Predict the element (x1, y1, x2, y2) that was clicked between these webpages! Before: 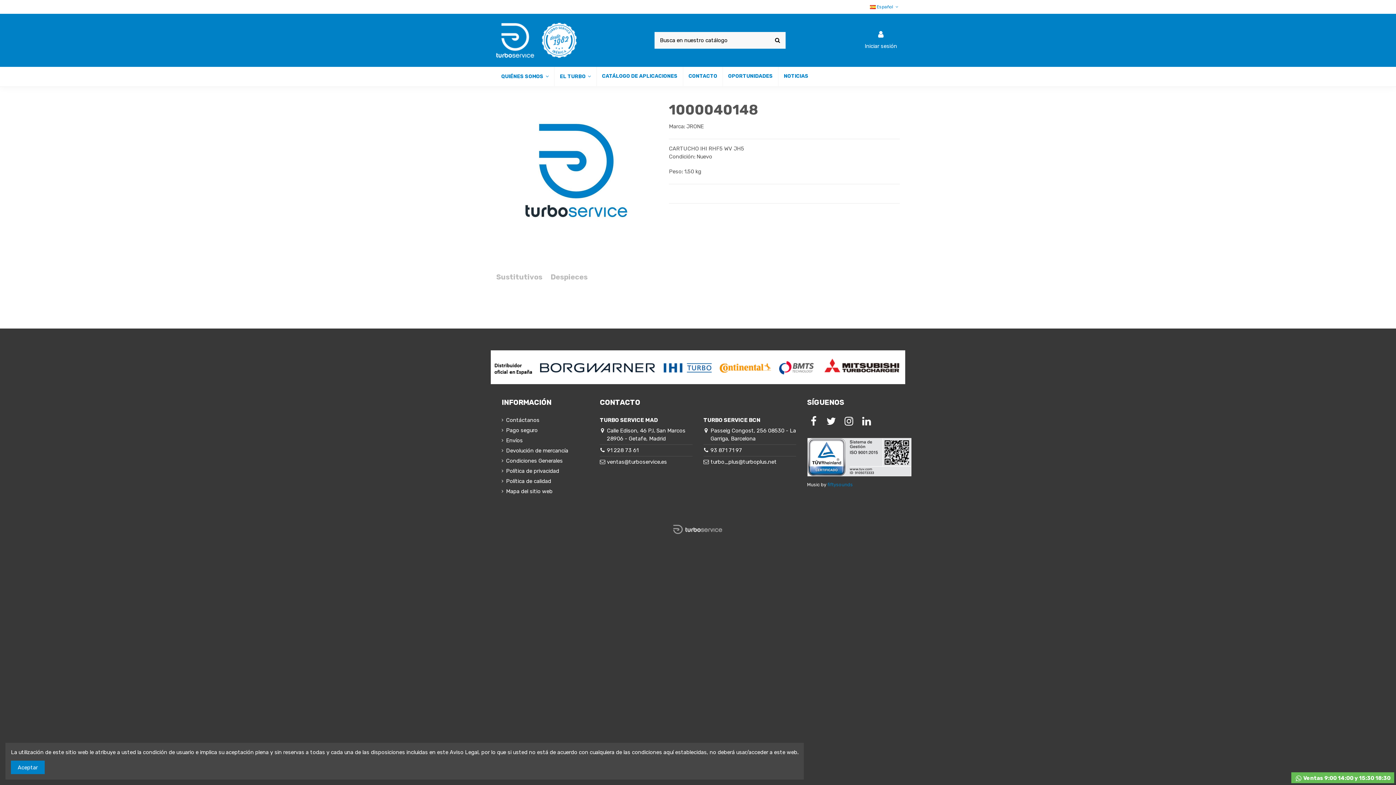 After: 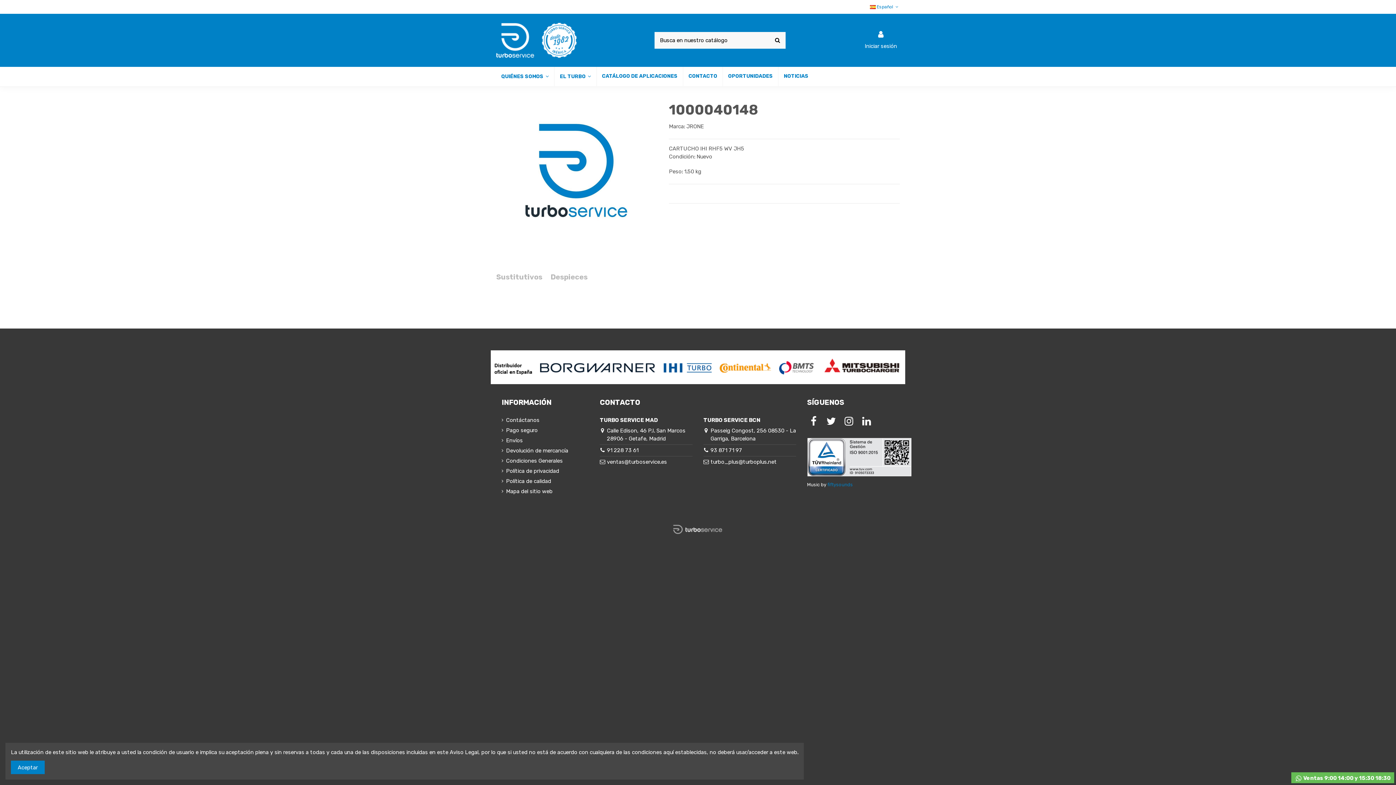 Action: label: turbo_plus@turboplus.net bbox: (710, 459, 776, 465)